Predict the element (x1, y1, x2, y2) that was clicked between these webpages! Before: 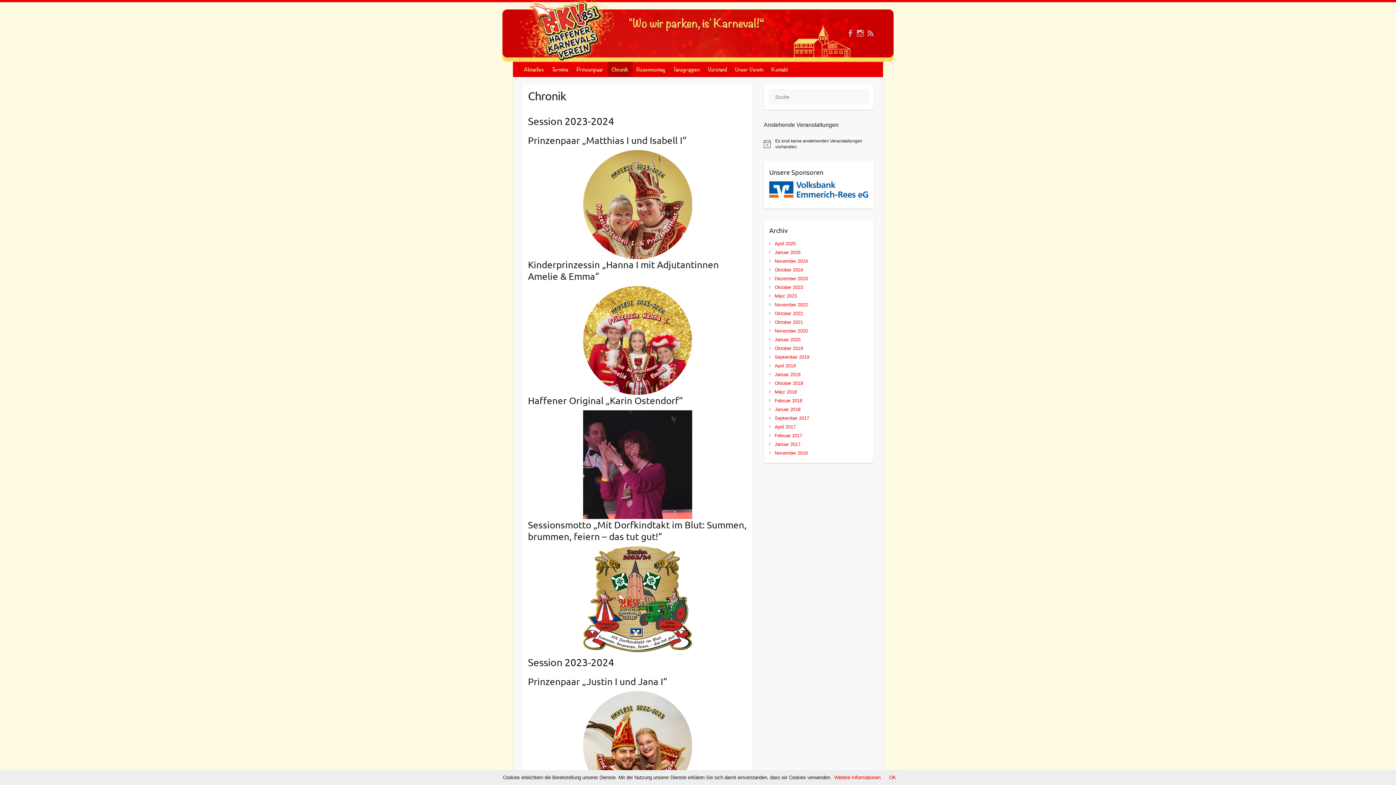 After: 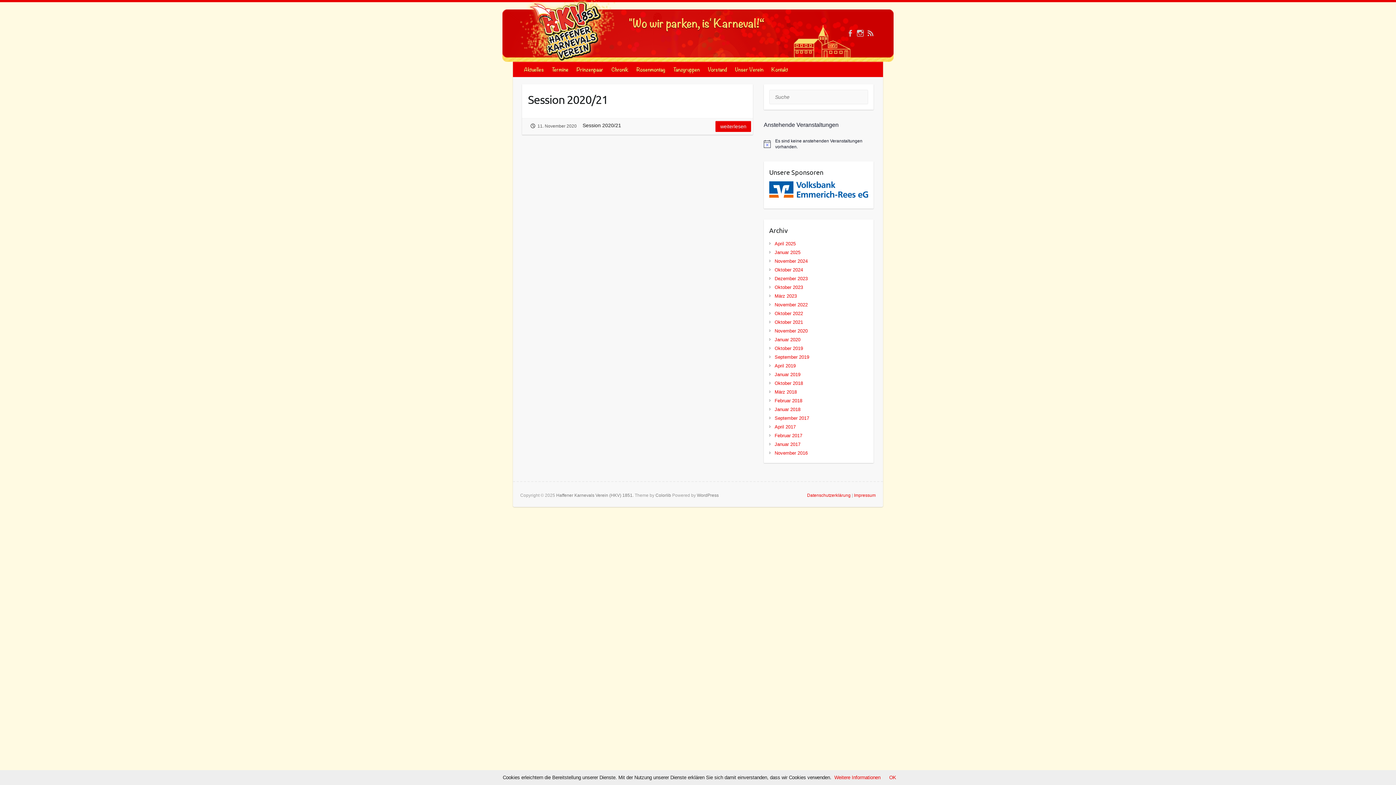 Action: label: November 2020 bbox: (774, 328, 807, 333)